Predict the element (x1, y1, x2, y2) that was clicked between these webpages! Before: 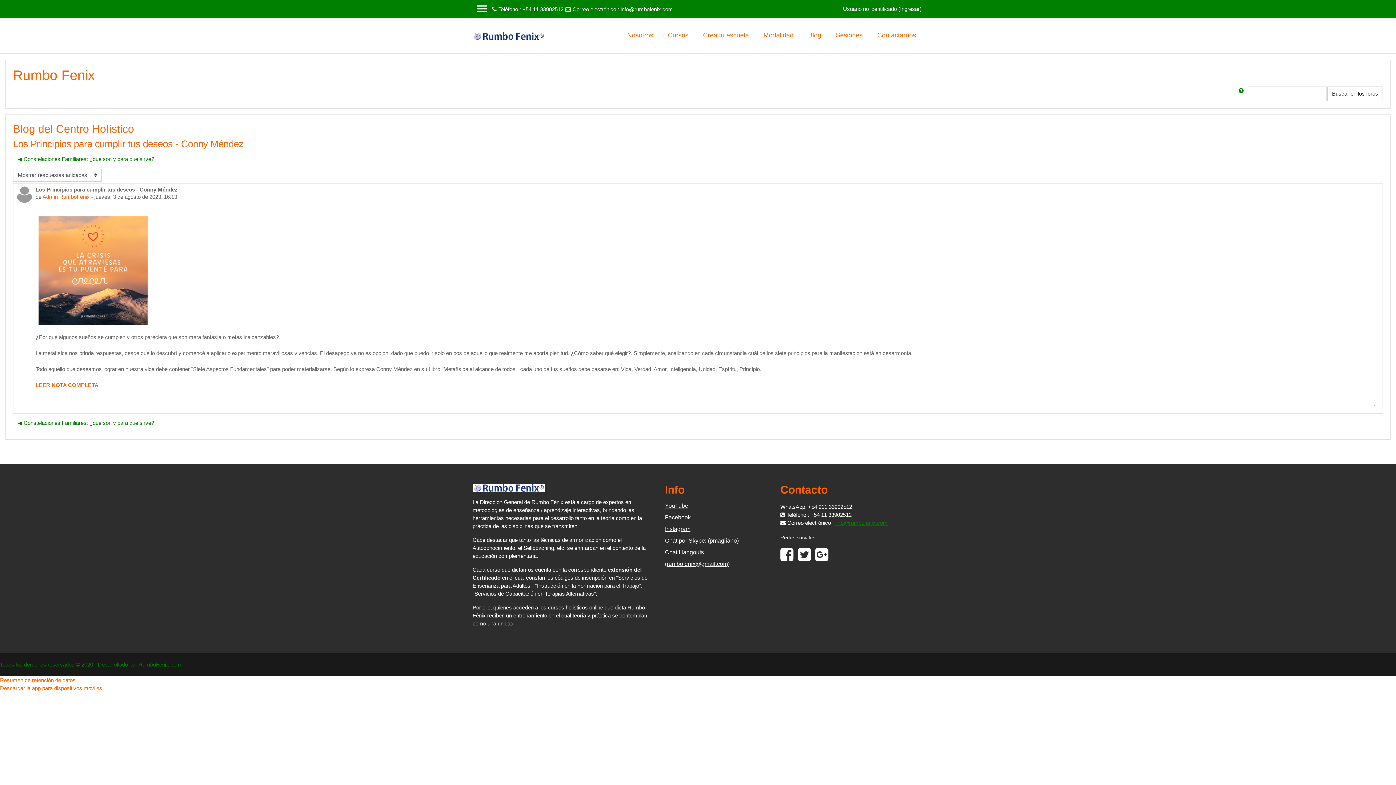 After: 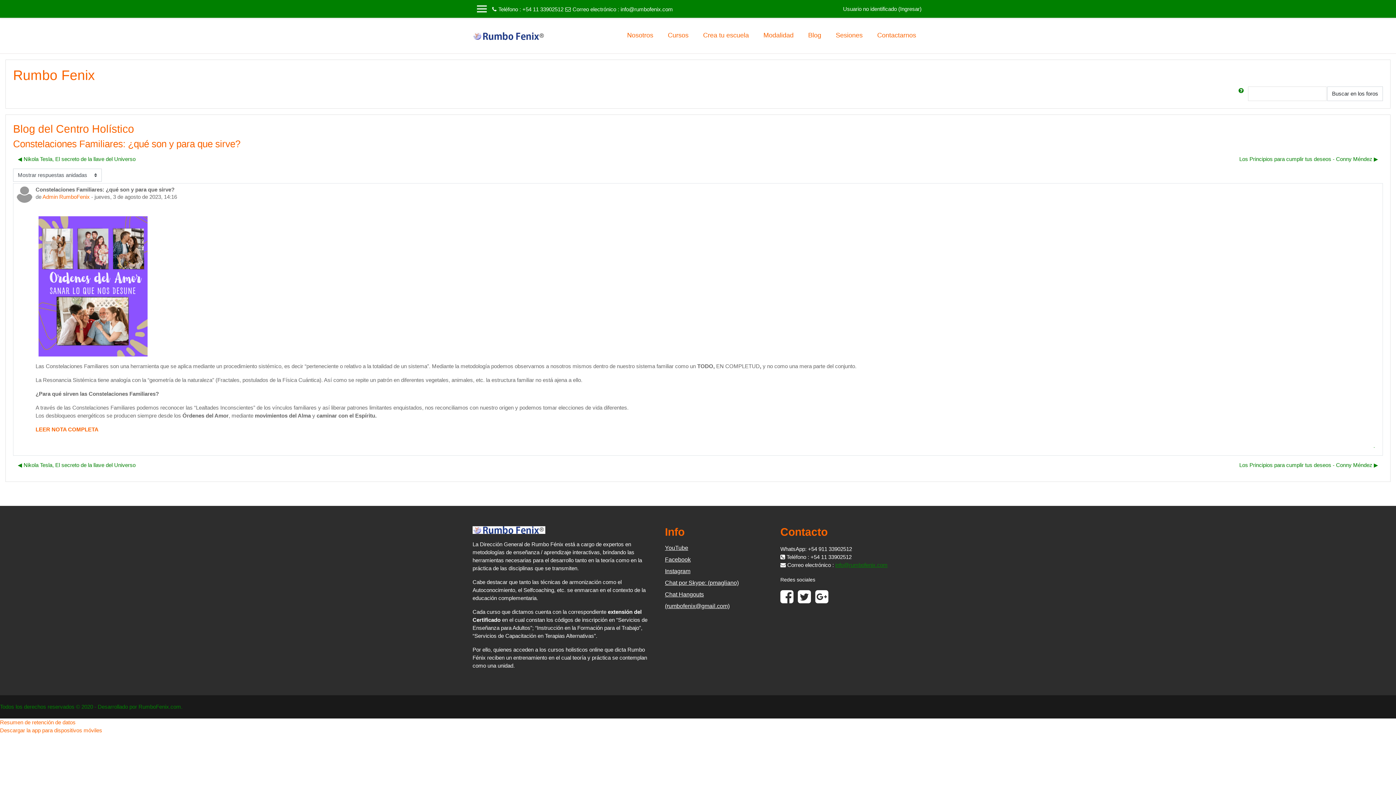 Action: label: Debate anterior: Constelaciones Familiares: ¿qué son y para que sirve? bbox: (13, 416, 158, 429)